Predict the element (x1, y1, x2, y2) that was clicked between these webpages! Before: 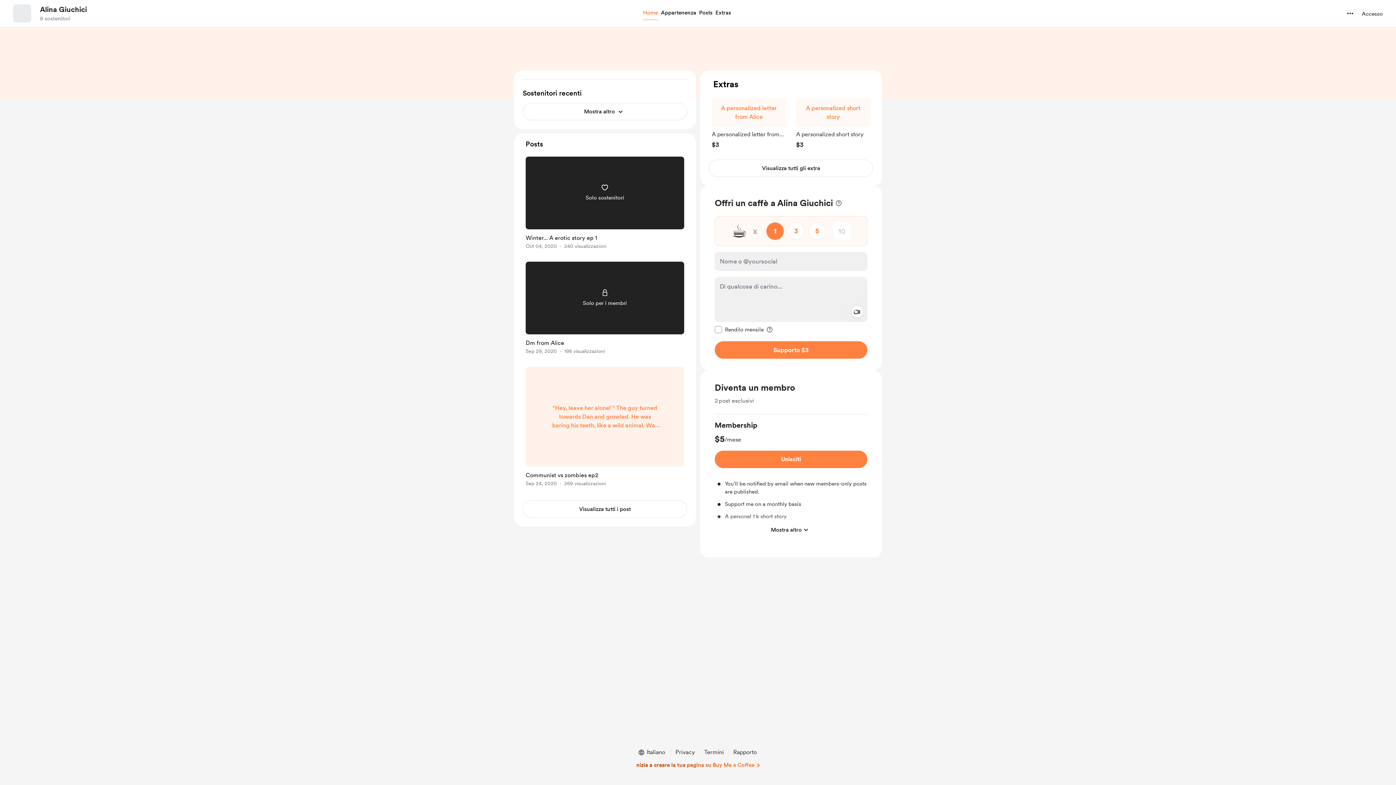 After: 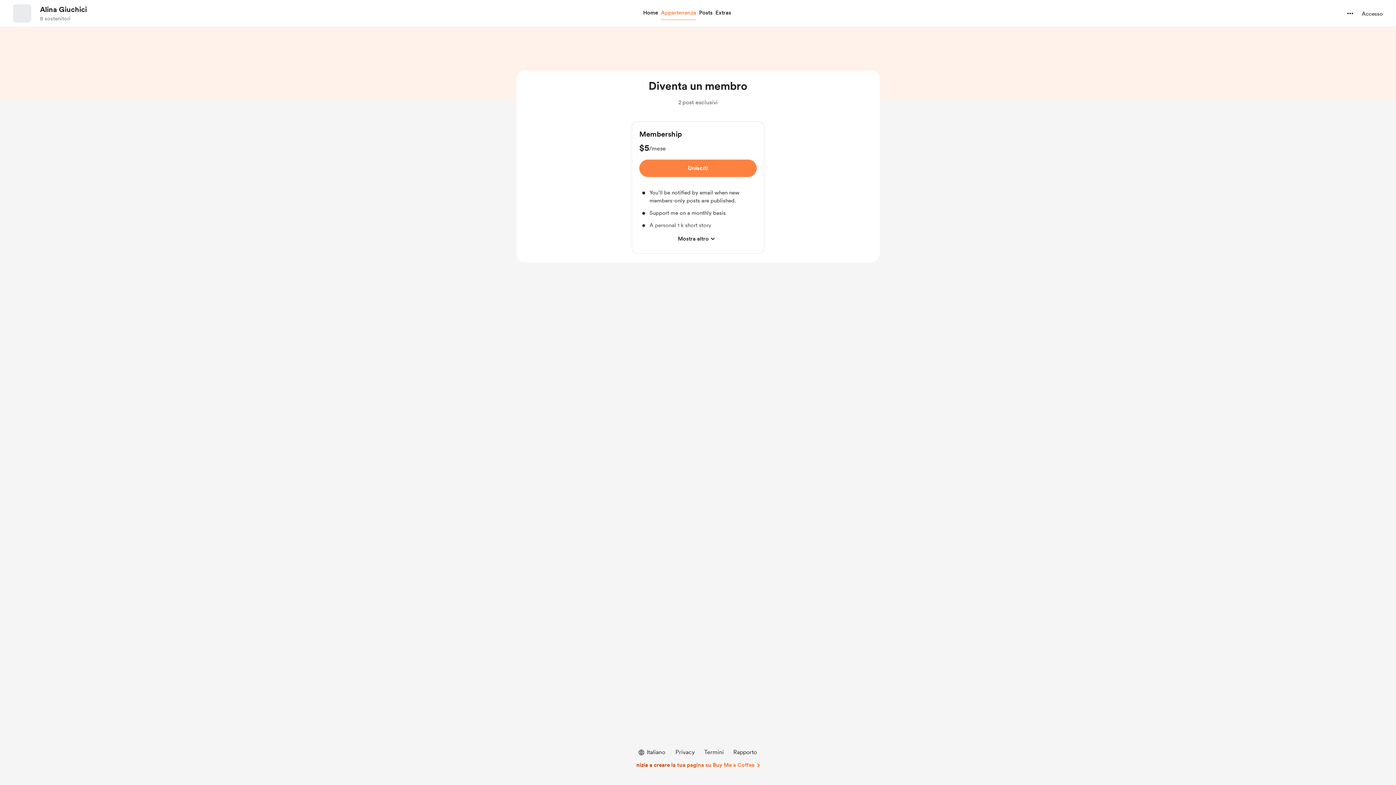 Action: label: Appartenenza bbox: (659, 7, 697, 18)